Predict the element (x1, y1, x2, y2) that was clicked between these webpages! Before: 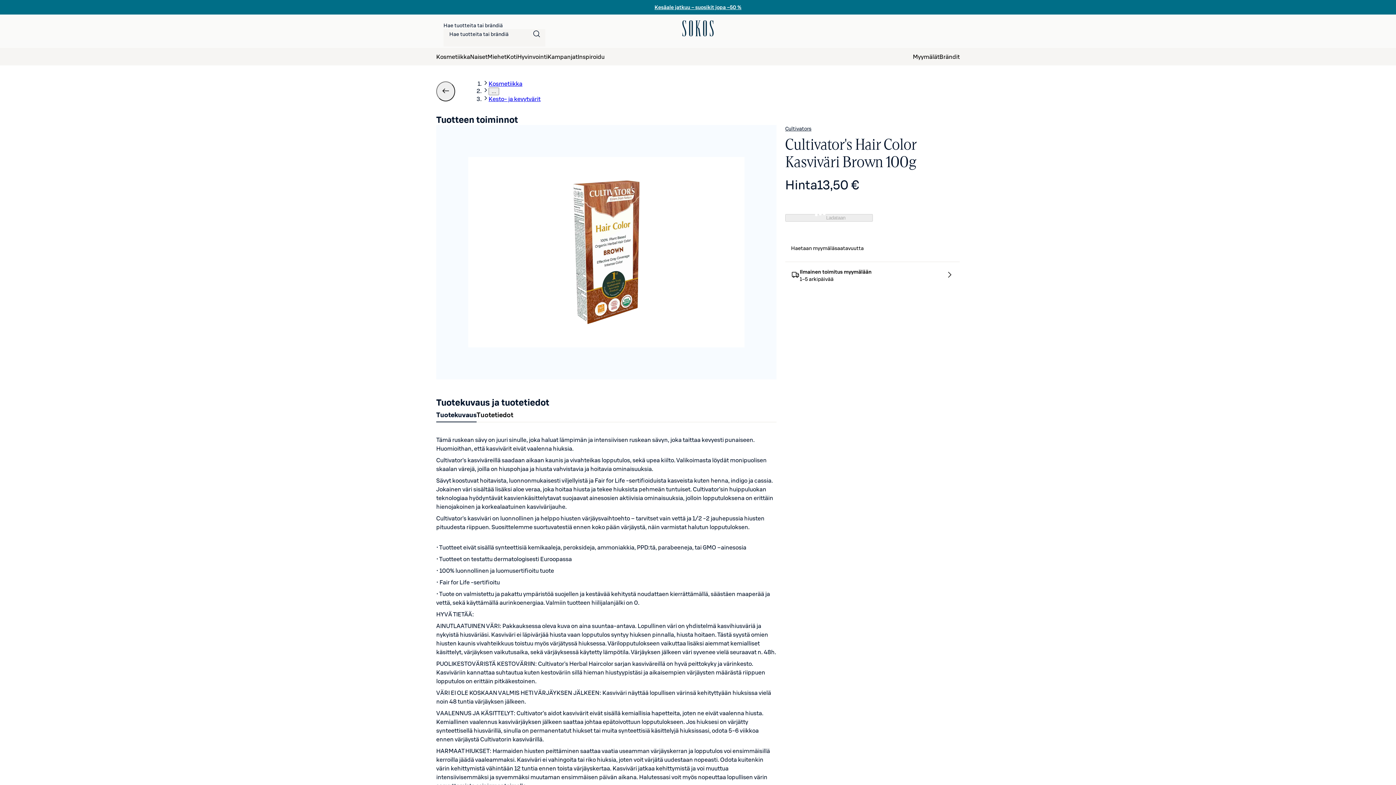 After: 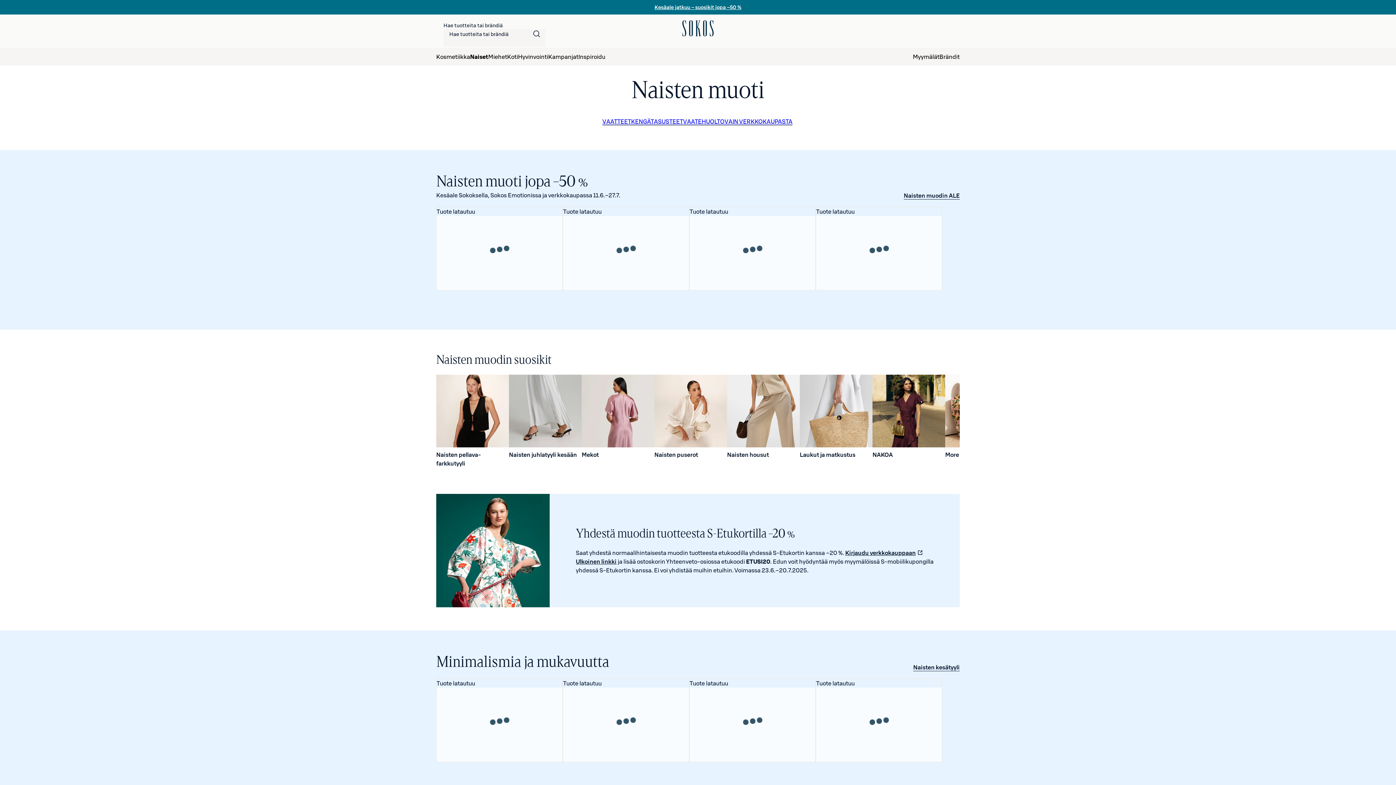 Action: bbox: (470, 48, 487, 65) label: Naiset